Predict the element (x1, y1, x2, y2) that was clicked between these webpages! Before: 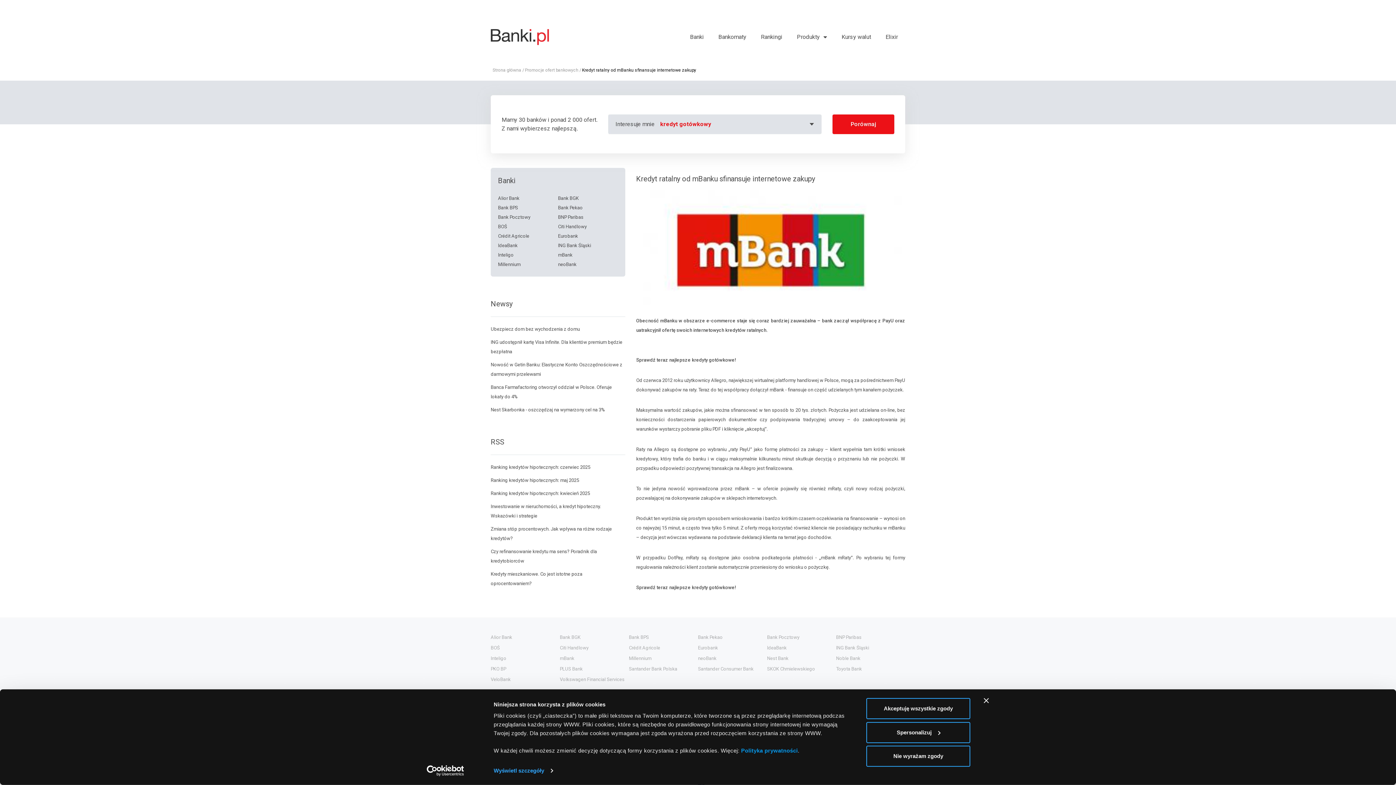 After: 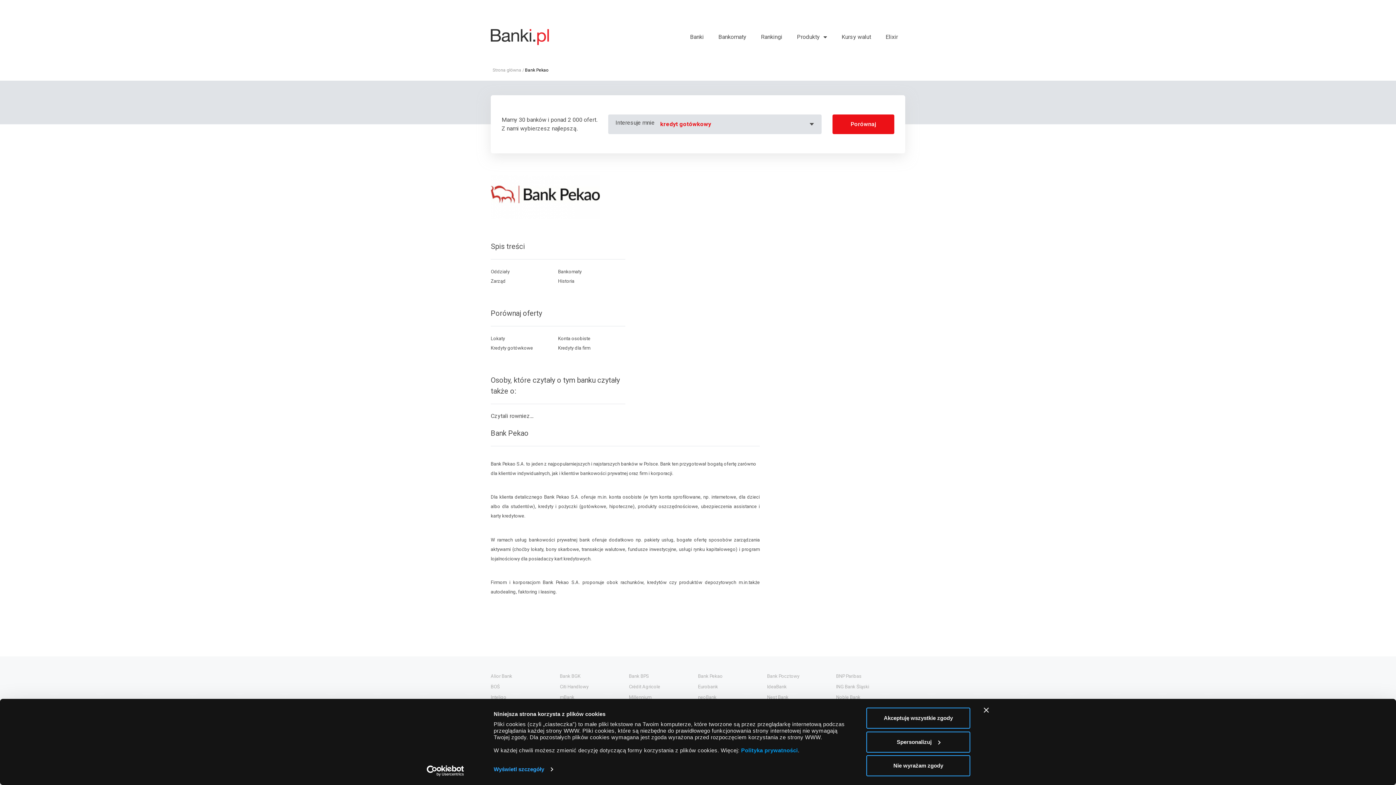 Action: bbox: (698, 634, 722, 640) label: Bank Pekao